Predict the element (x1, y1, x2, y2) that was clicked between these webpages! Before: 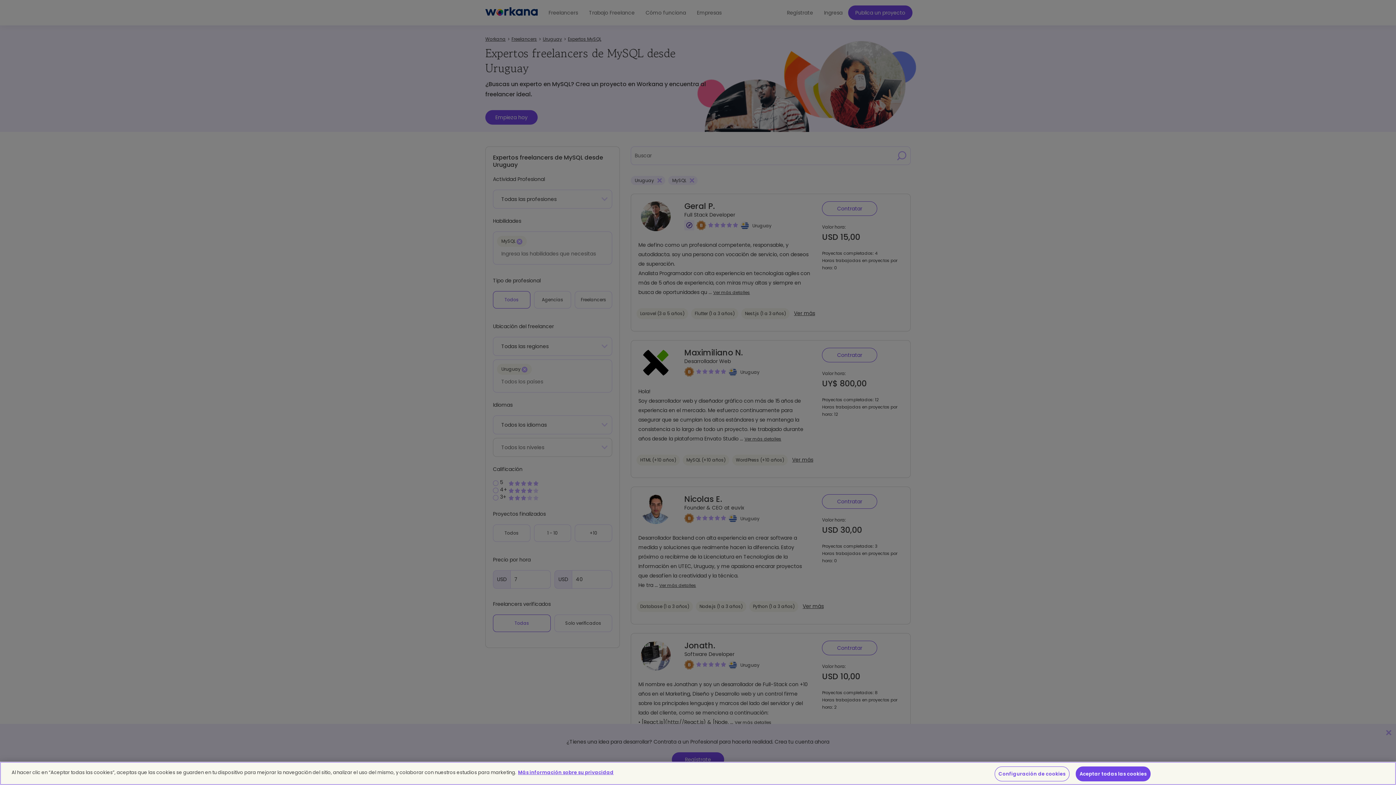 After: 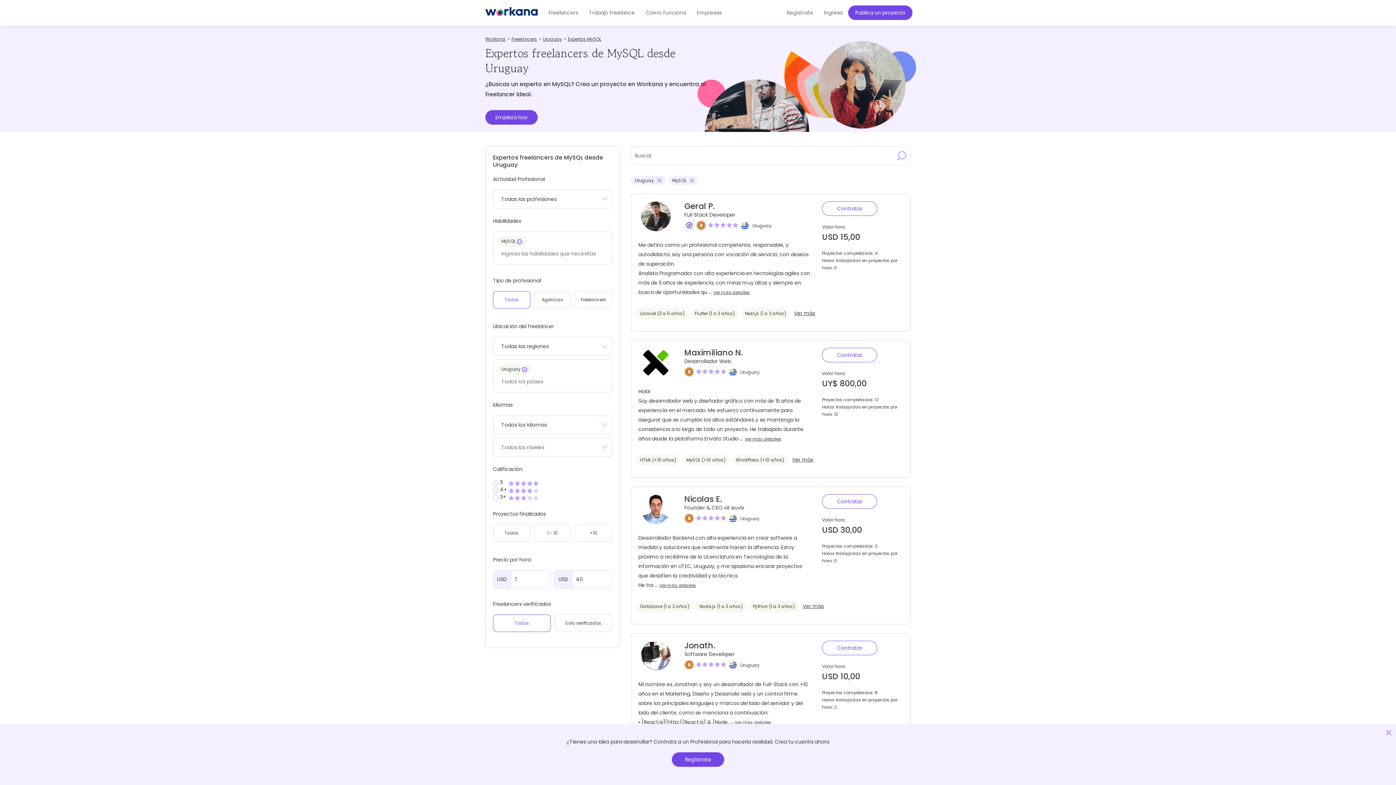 Action: bbox: (1075, 766, 1150, 781) label: Aceptar todas las cookies